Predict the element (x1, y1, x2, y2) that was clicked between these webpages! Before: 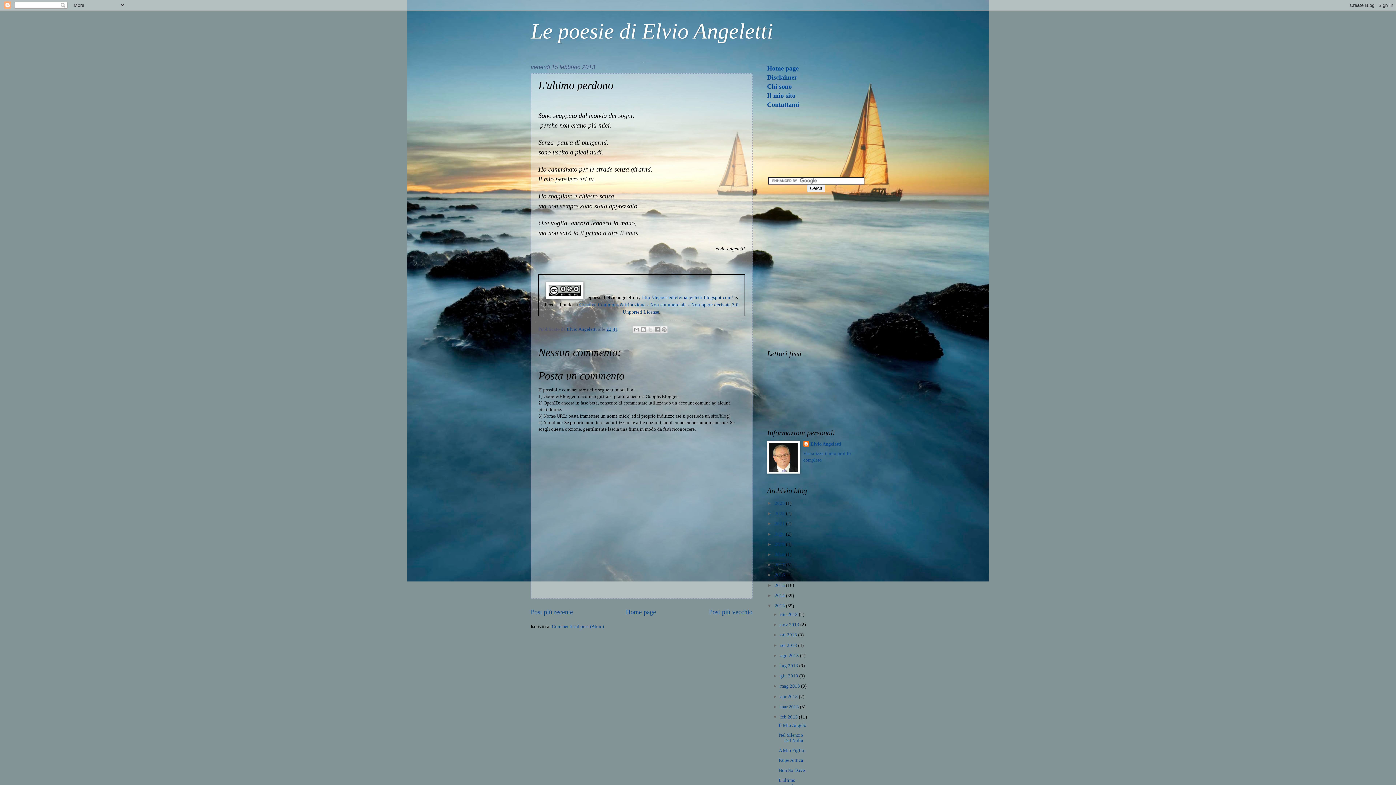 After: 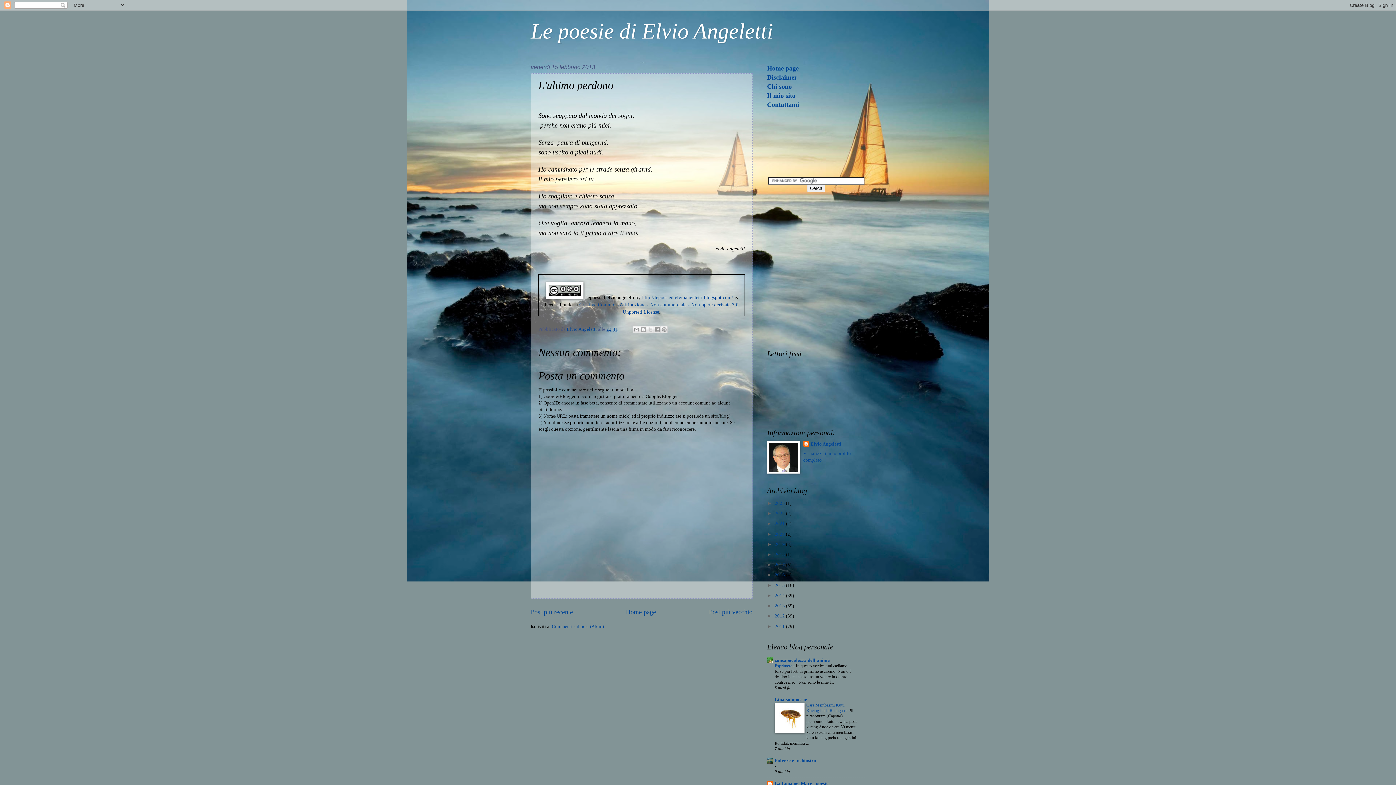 Action: label: ▼   bbox: (767, 603, 774, 608)